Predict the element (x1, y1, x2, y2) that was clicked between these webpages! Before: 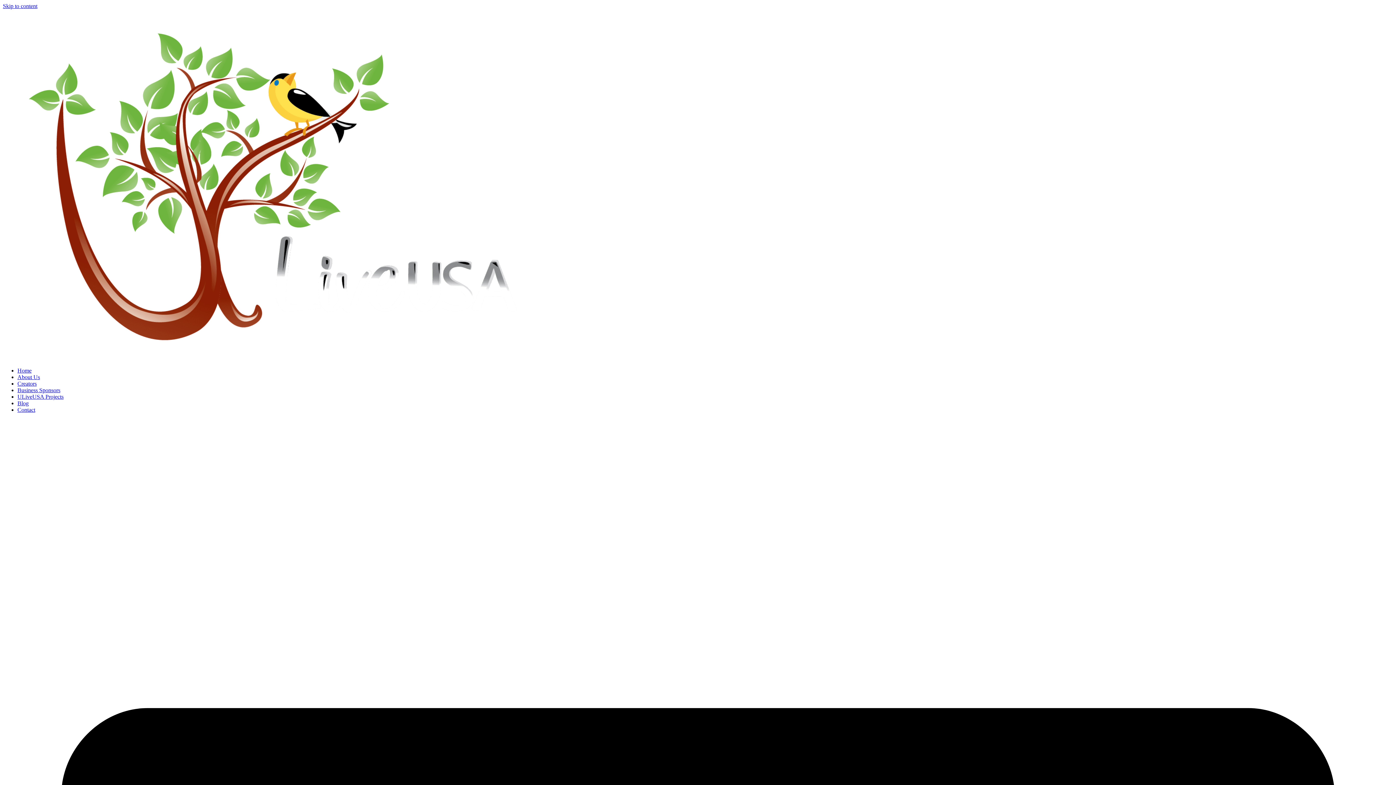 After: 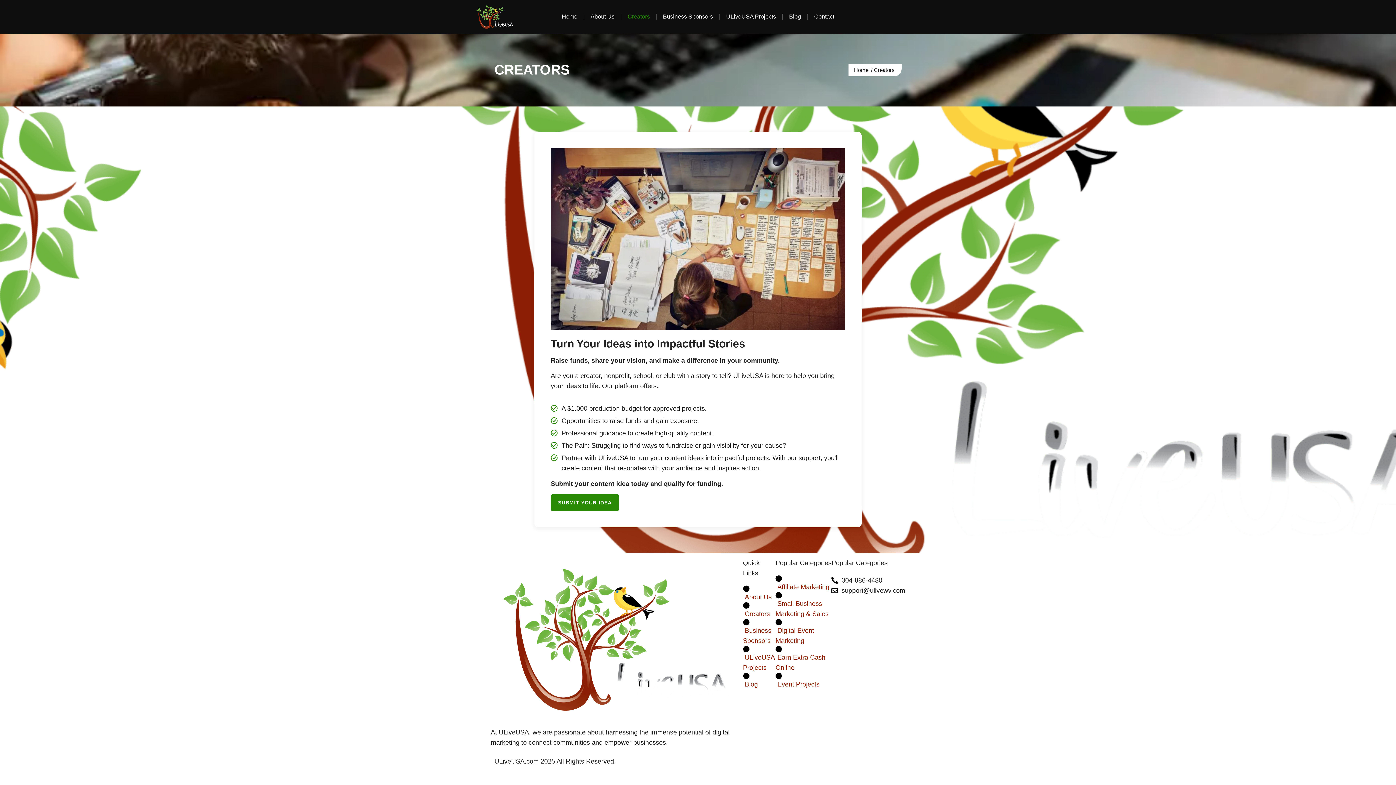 Action: bbox: (17, 380, 36, 386) label: Creators